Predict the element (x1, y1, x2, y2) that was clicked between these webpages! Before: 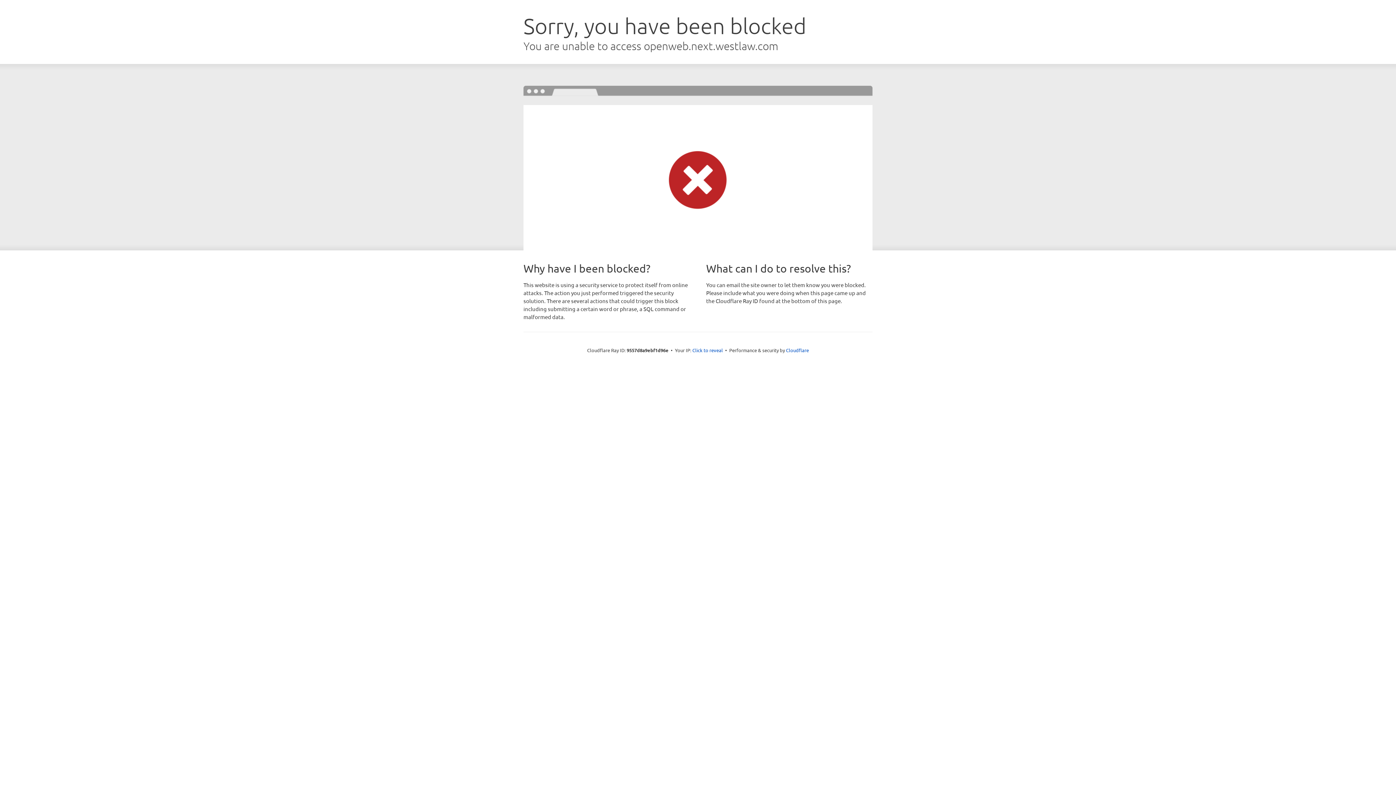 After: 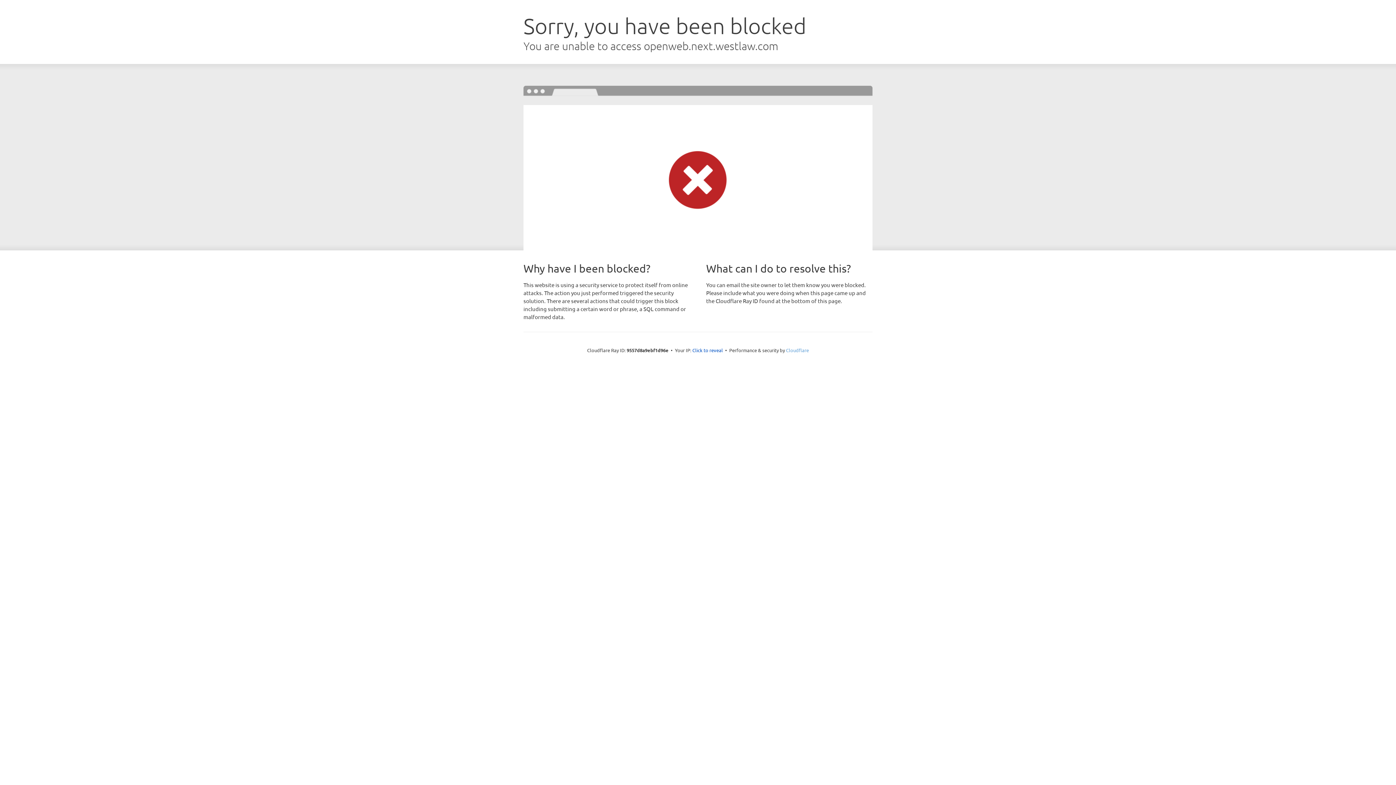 Action: bbox: (786, 347, 809, 353) label: Cloudflare